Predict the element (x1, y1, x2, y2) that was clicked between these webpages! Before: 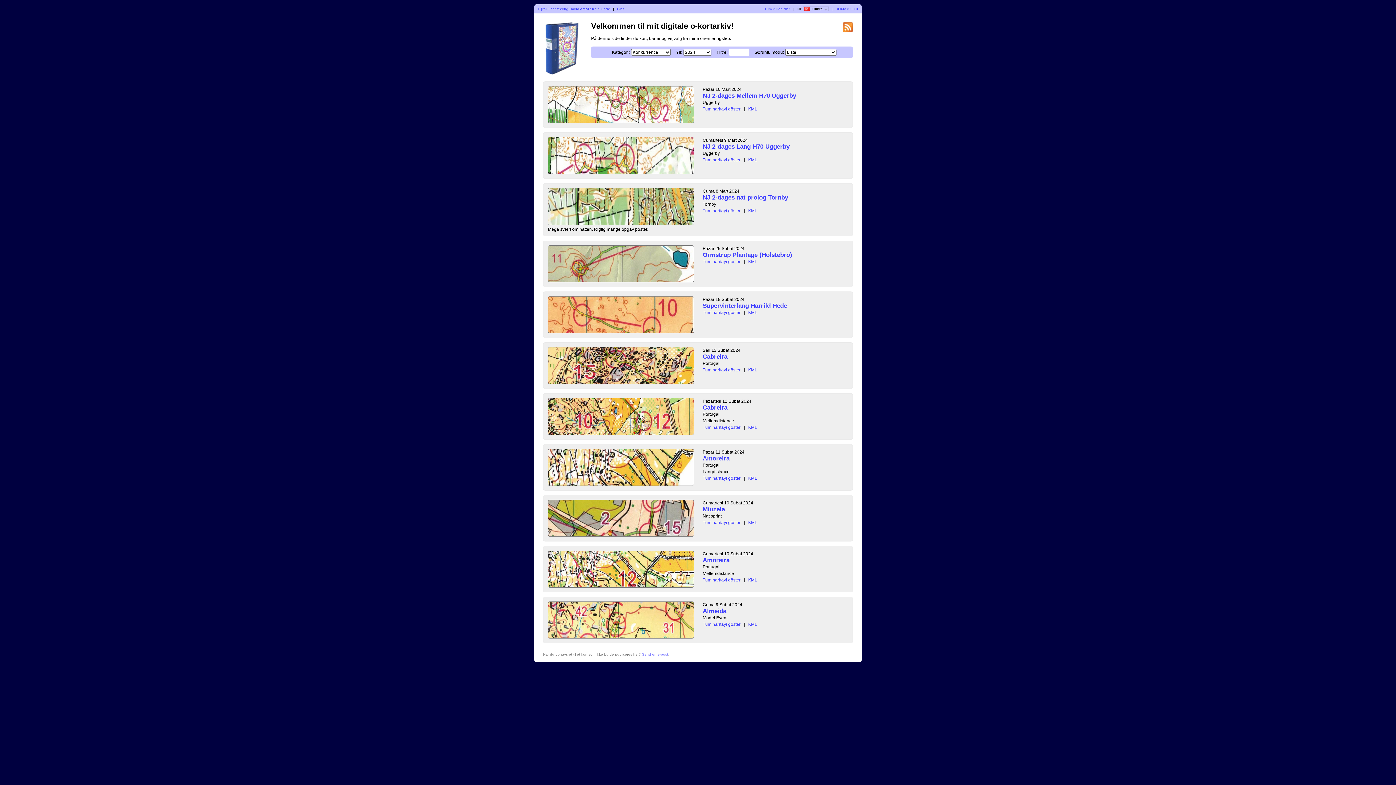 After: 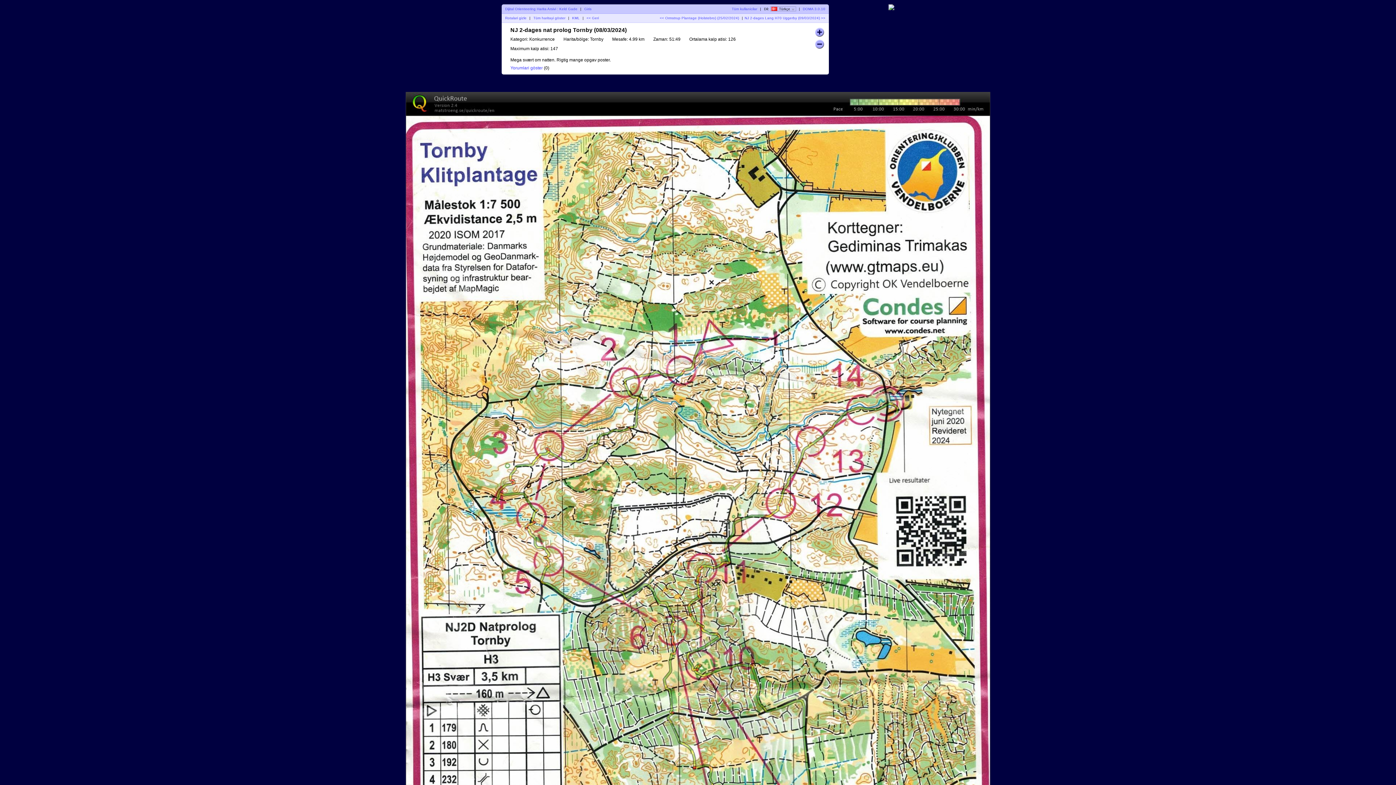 Action: label: NJ 2-dages nat prolog Tornby bbox: (702, 194, 788, 200)